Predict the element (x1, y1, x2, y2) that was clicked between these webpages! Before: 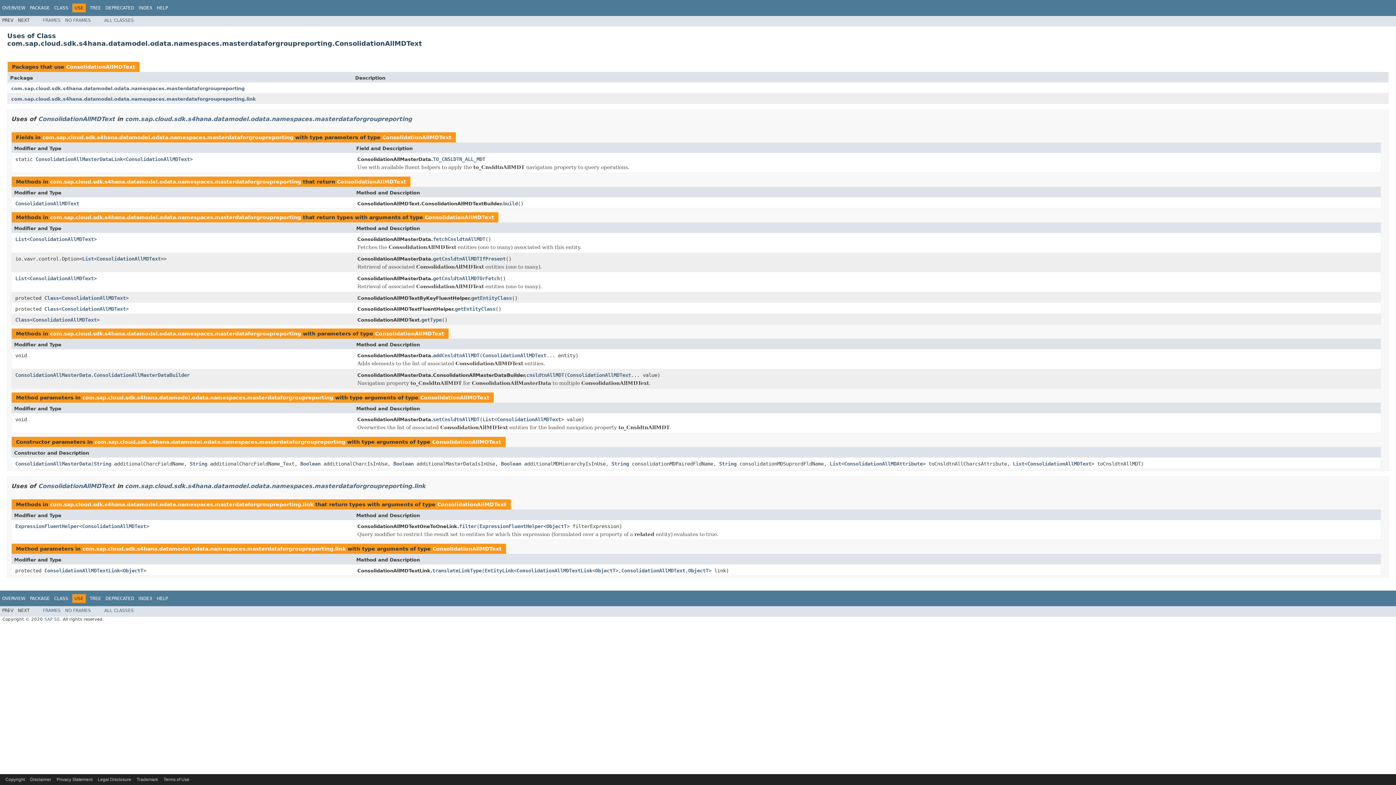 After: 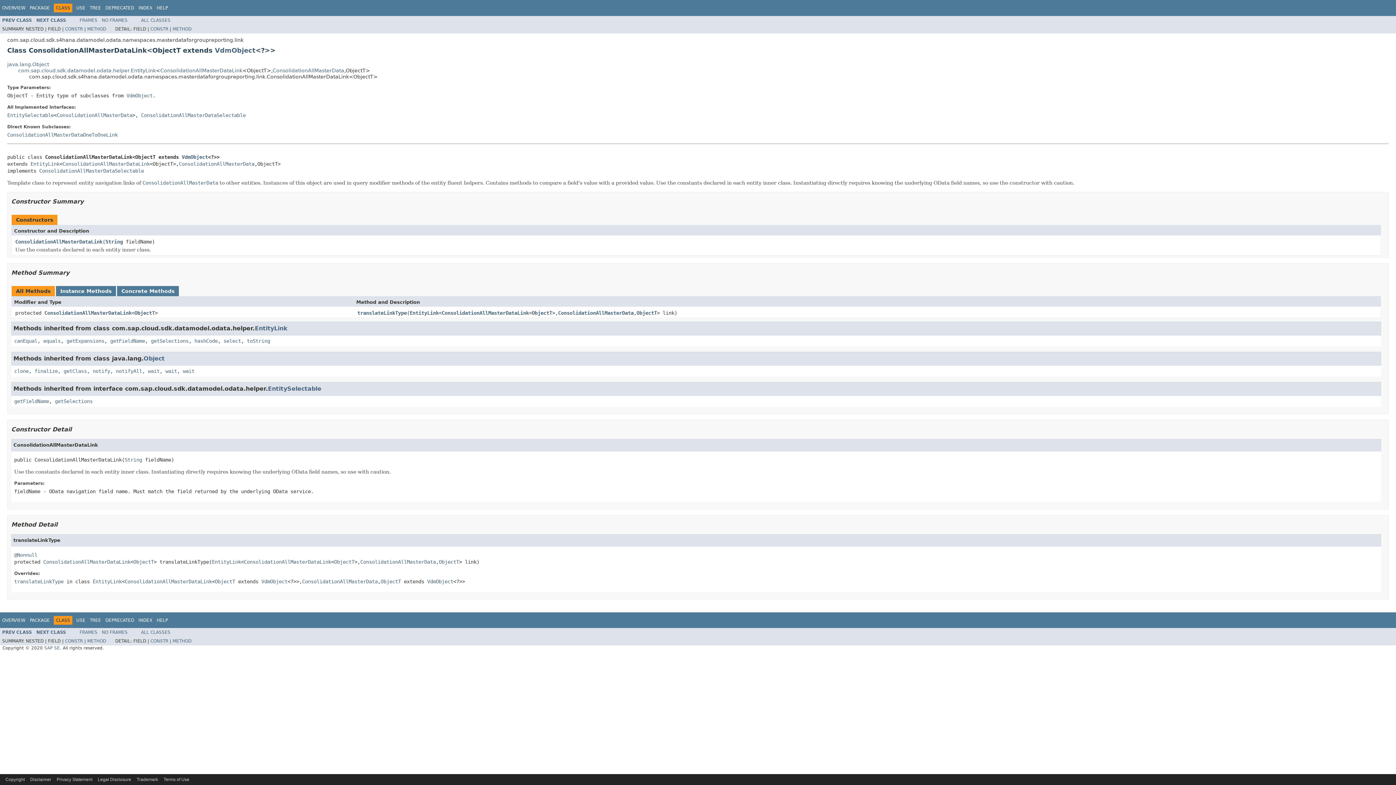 Action: label: ConsolidationAllMasterDataLink bbox: (35, 156, 122, 162)